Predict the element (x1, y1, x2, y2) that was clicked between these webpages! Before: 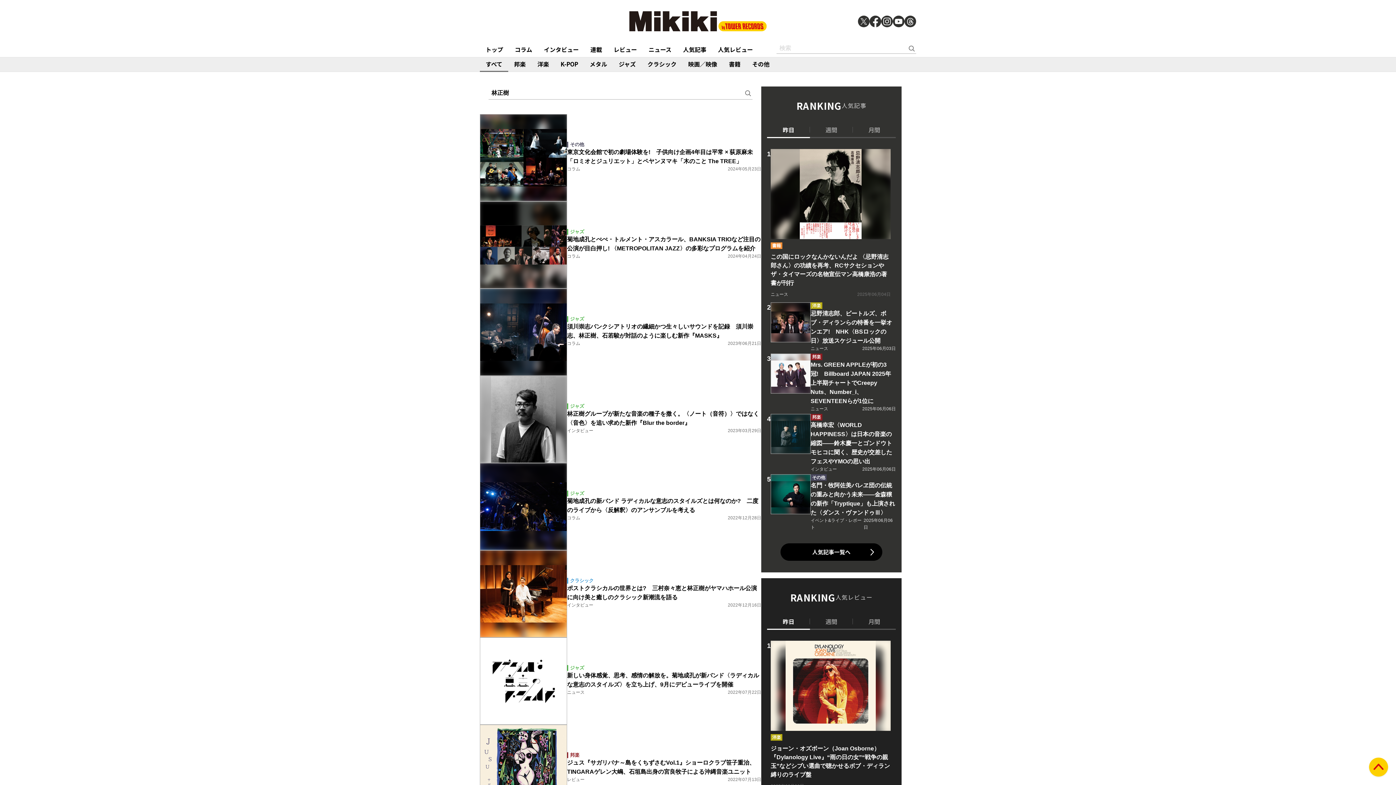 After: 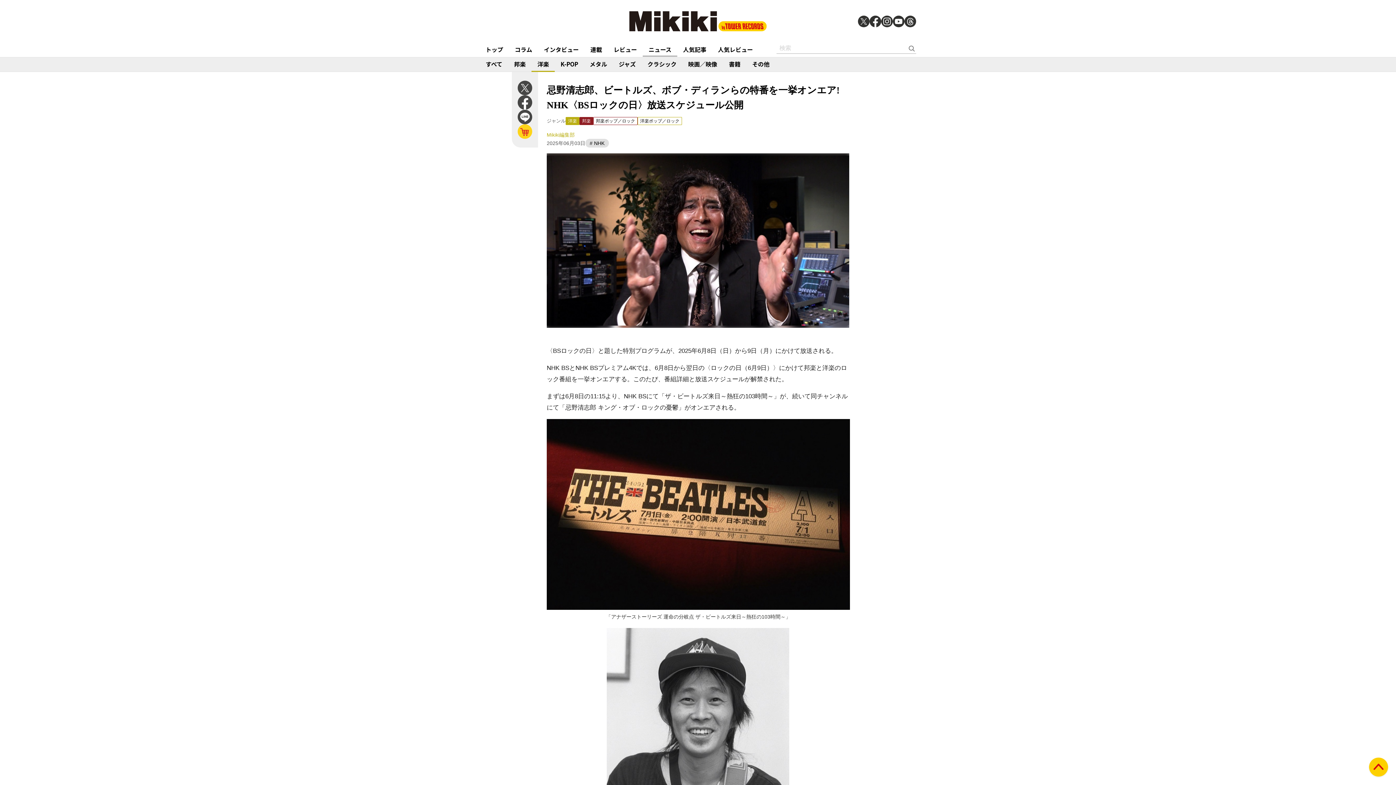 Action: label: 洋楽
忌野清志郎、ビートルズ、ボブ・ディランらの特番を一挙オンエア!　NHK〈BSロックの日〉放送スケジュール公開
ニュース
2025年06月03日 bbox: (767, 302, 896, 353)